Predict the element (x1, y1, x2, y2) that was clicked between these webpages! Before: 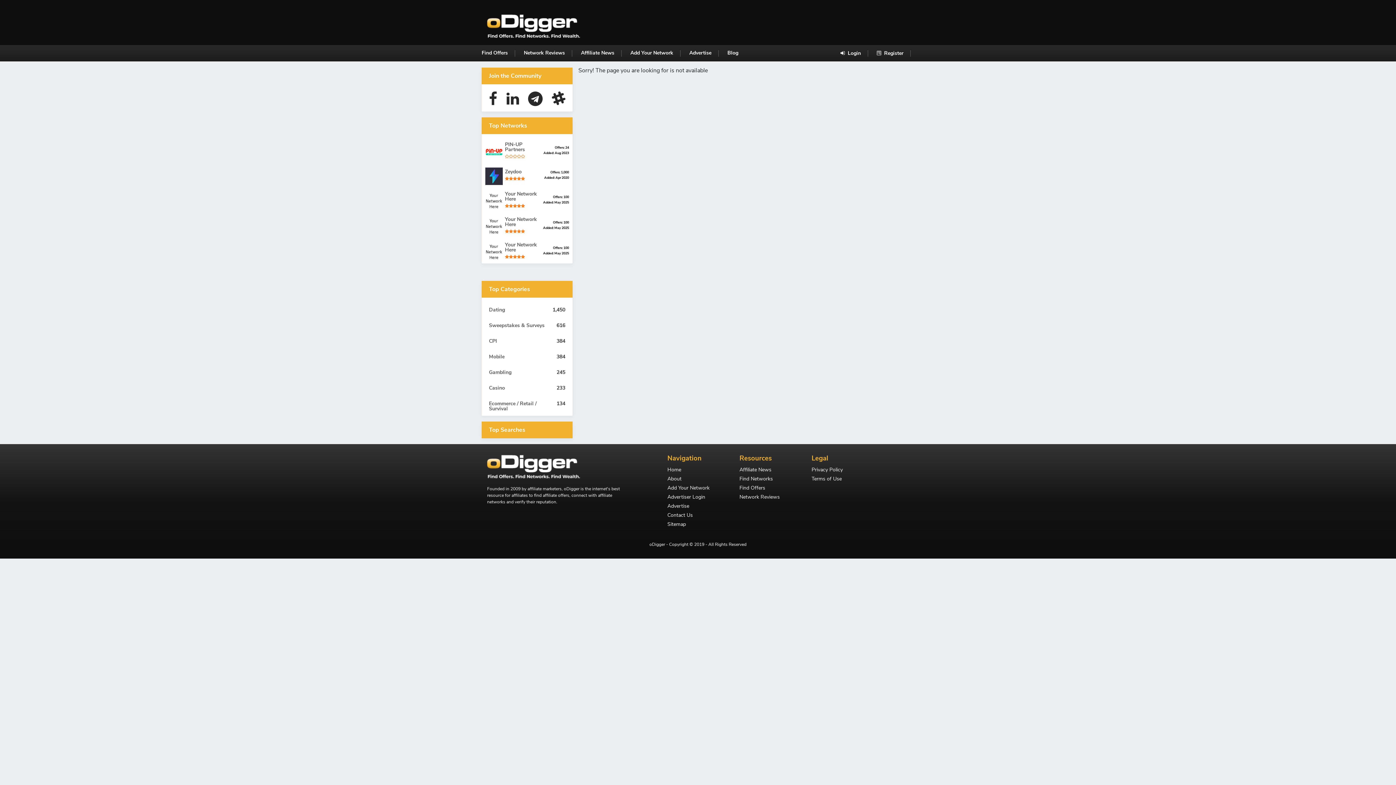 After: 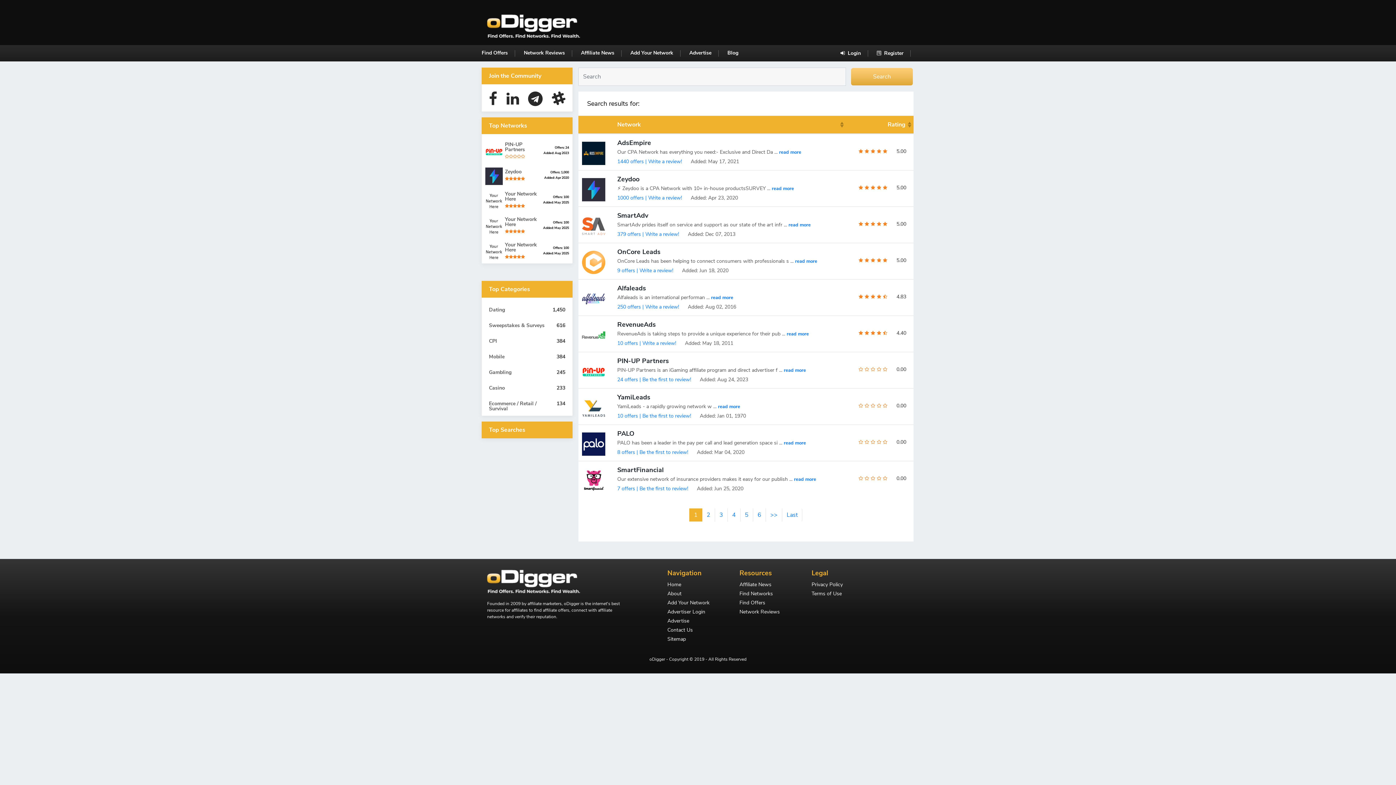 Action: bbox: (739, 476, 800, 485) label: Find Networks